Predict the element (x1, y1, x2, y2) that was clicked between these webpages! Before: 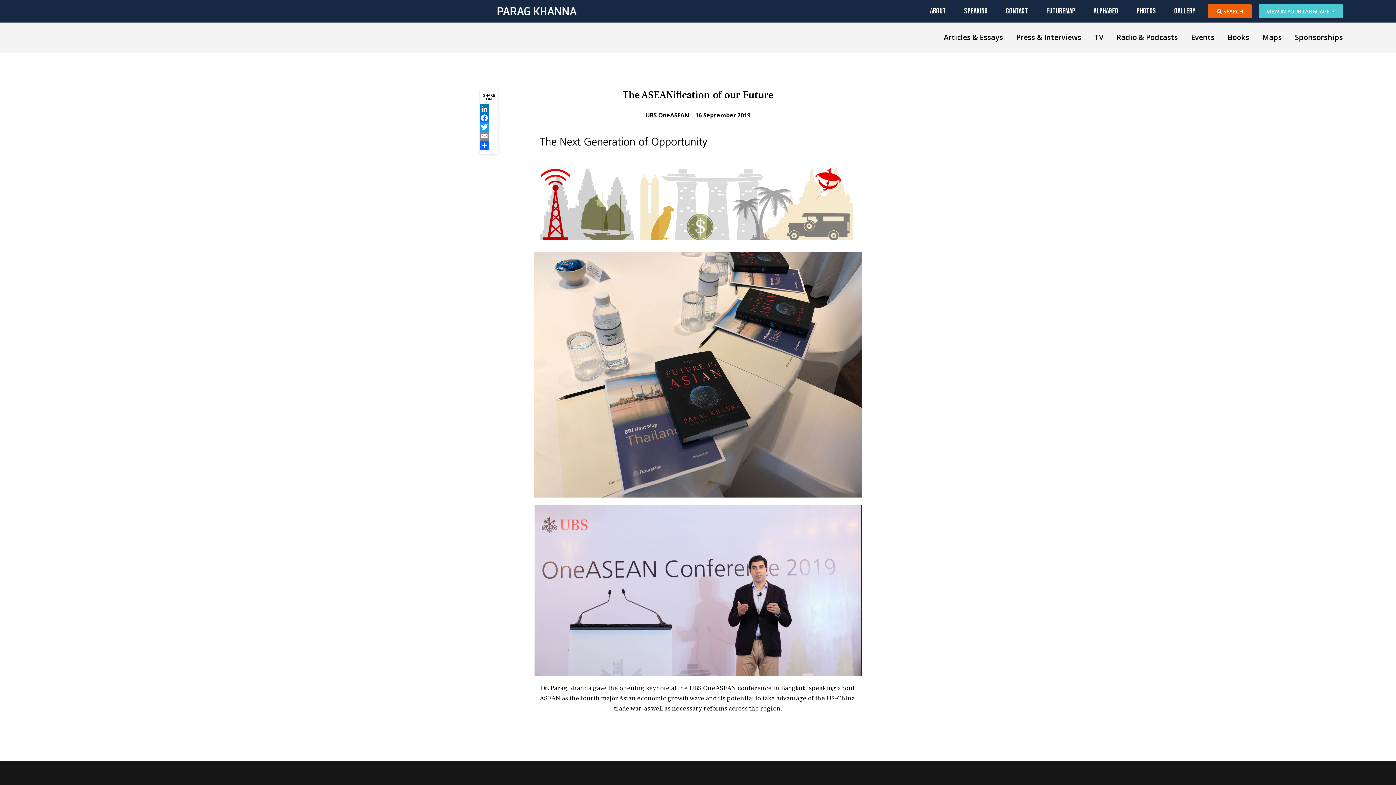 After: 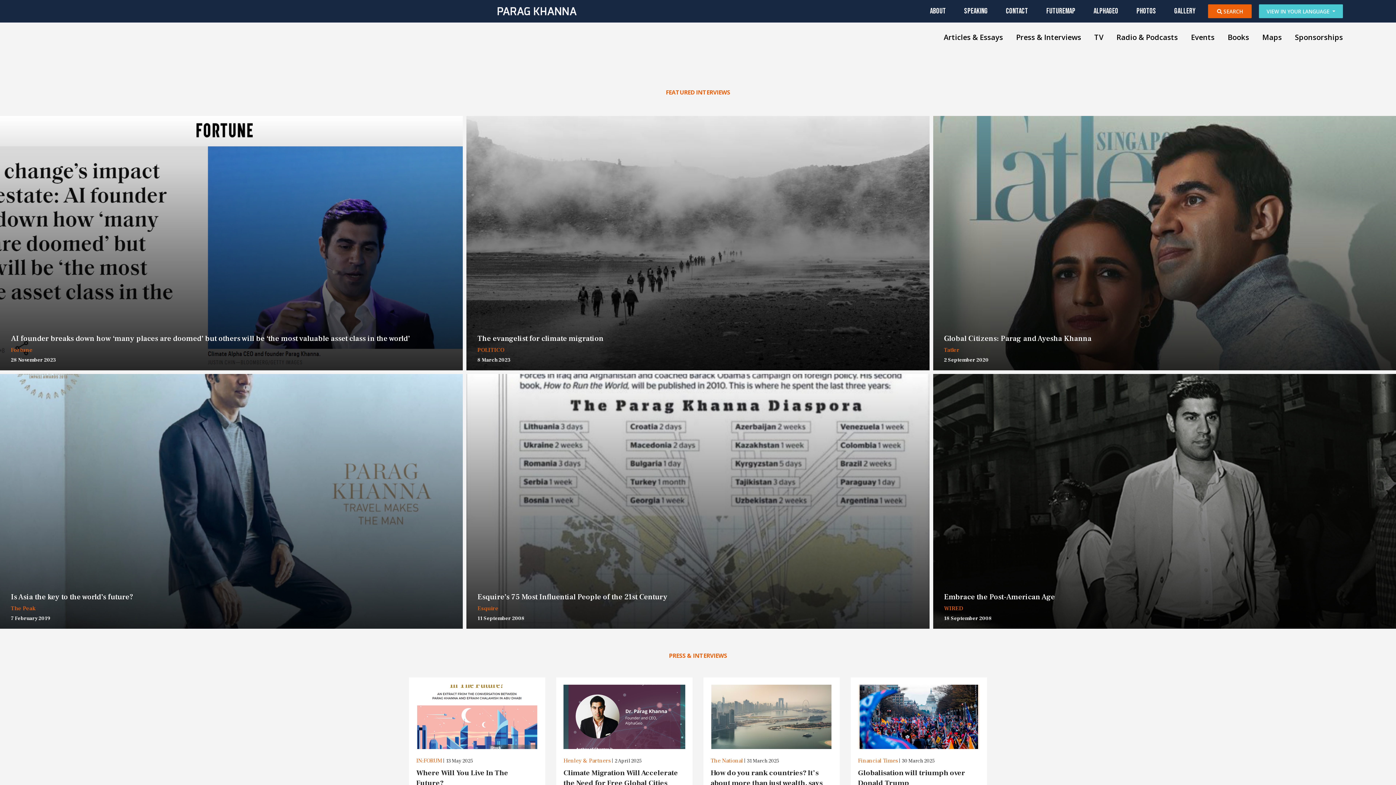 Action: bbox: (1009, 32, 1088, 42) label: Press & Interviews